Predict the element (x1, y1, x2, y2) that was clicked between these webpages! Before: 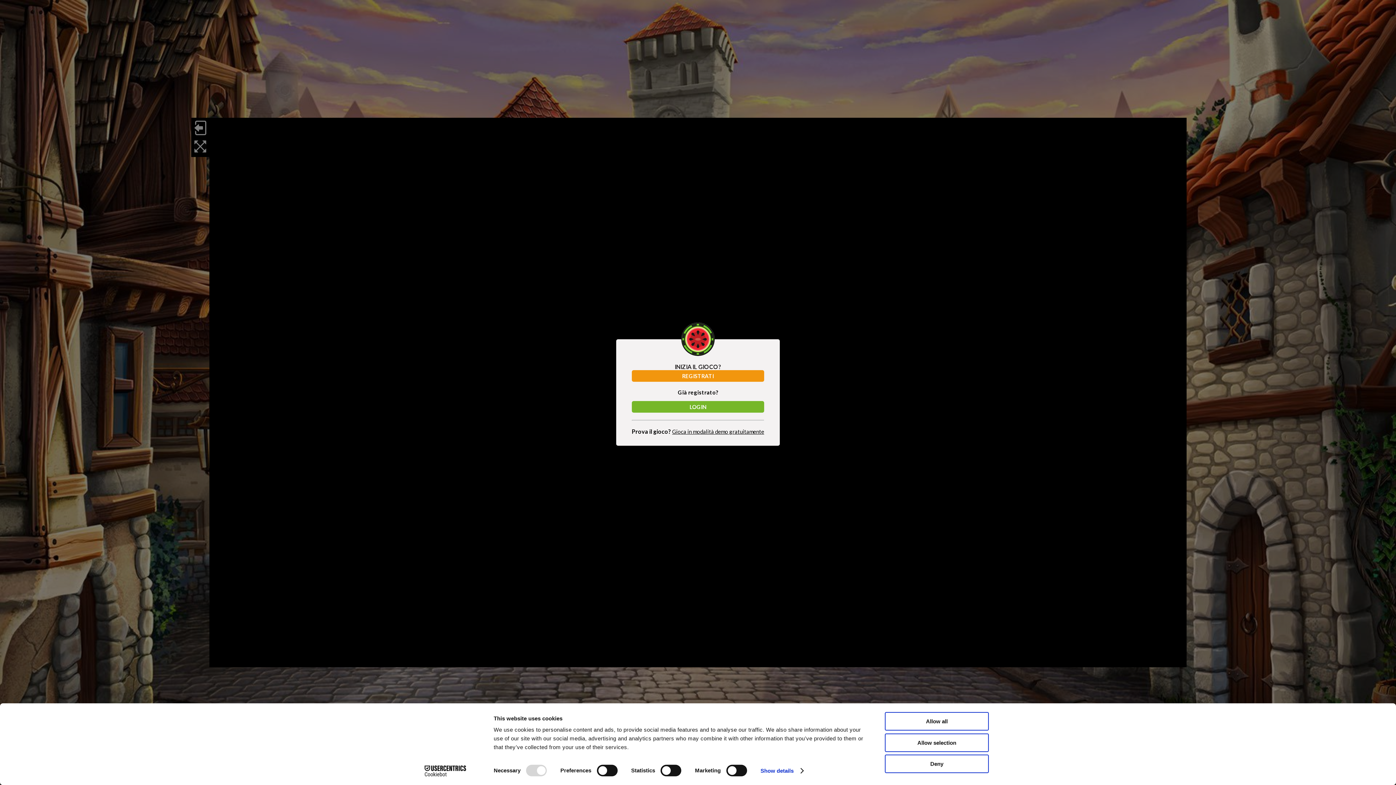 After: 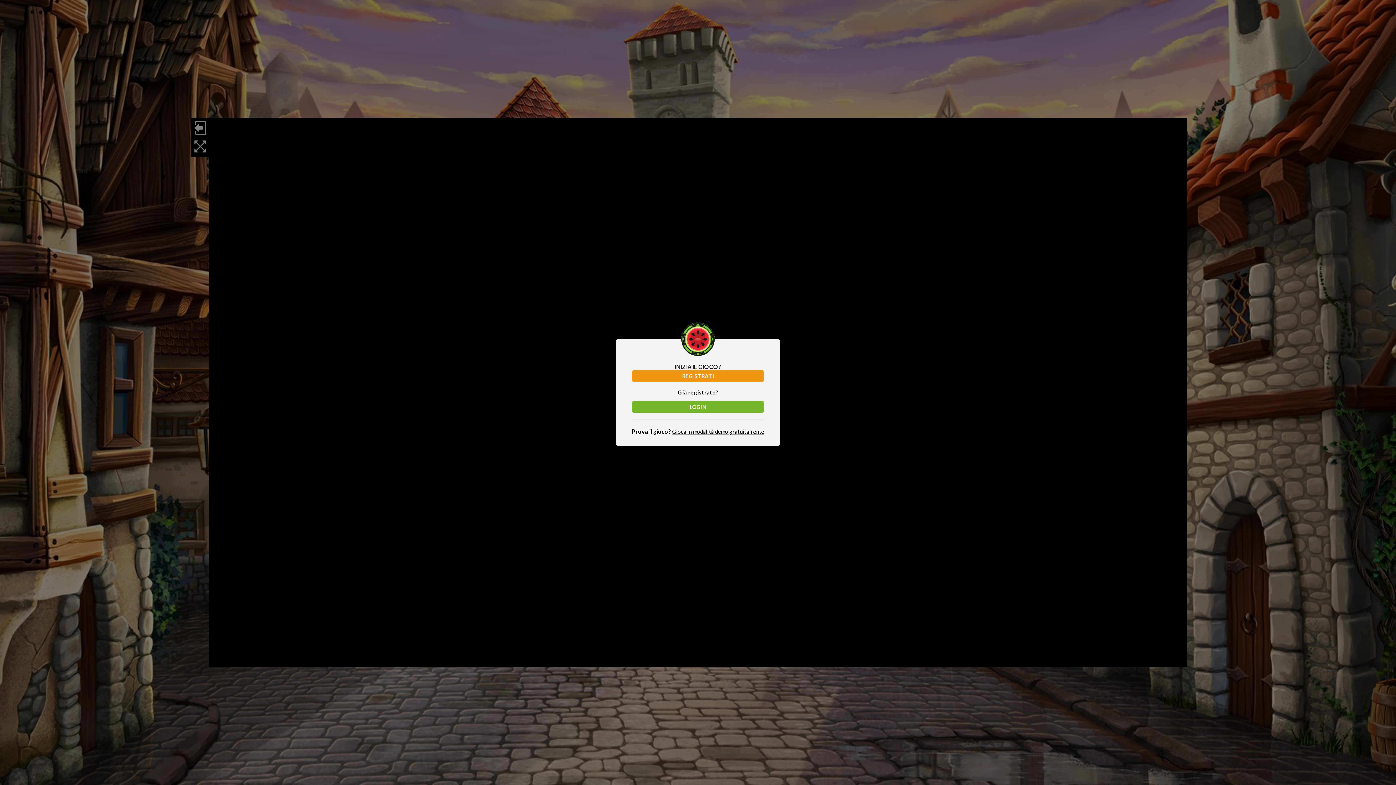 Action: label: Deny bbox: (885, 755, 989, 773)